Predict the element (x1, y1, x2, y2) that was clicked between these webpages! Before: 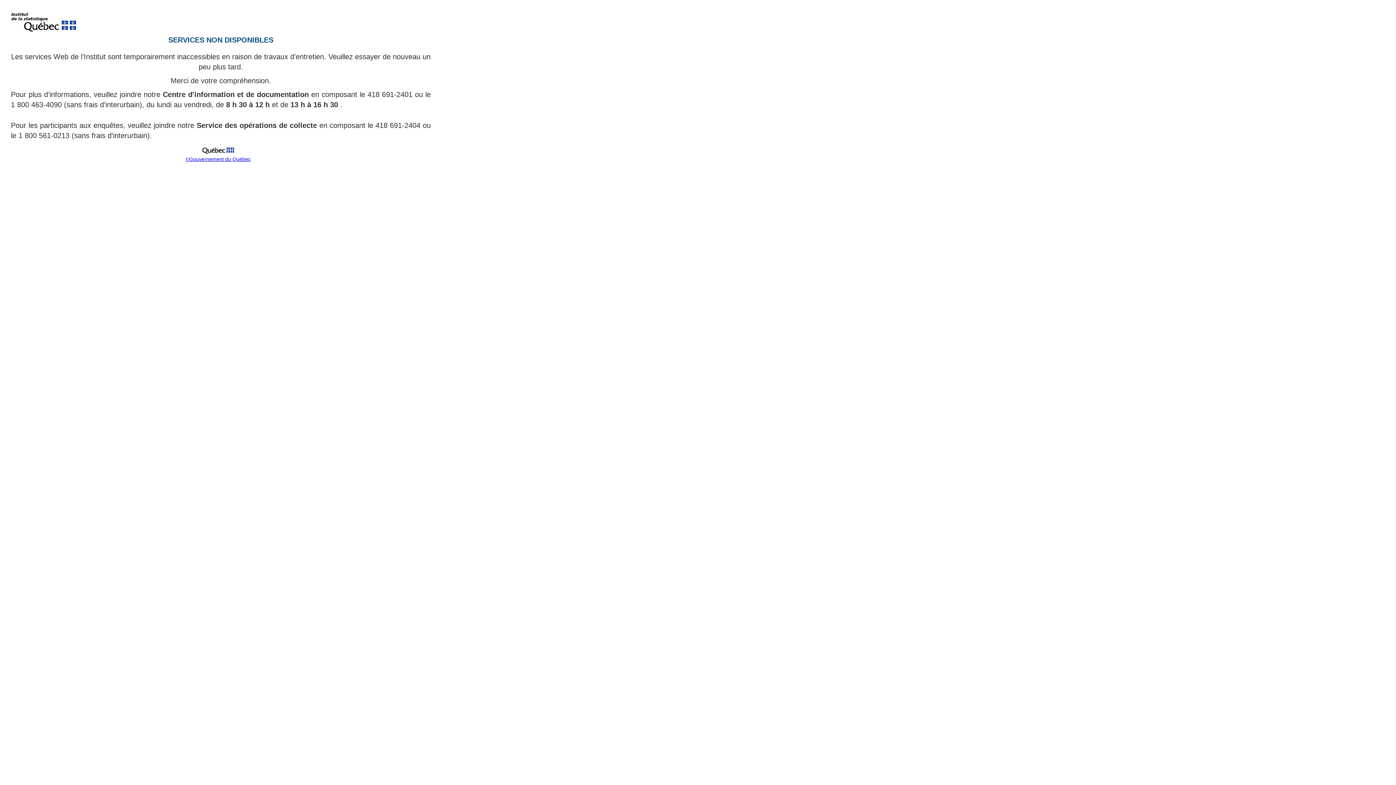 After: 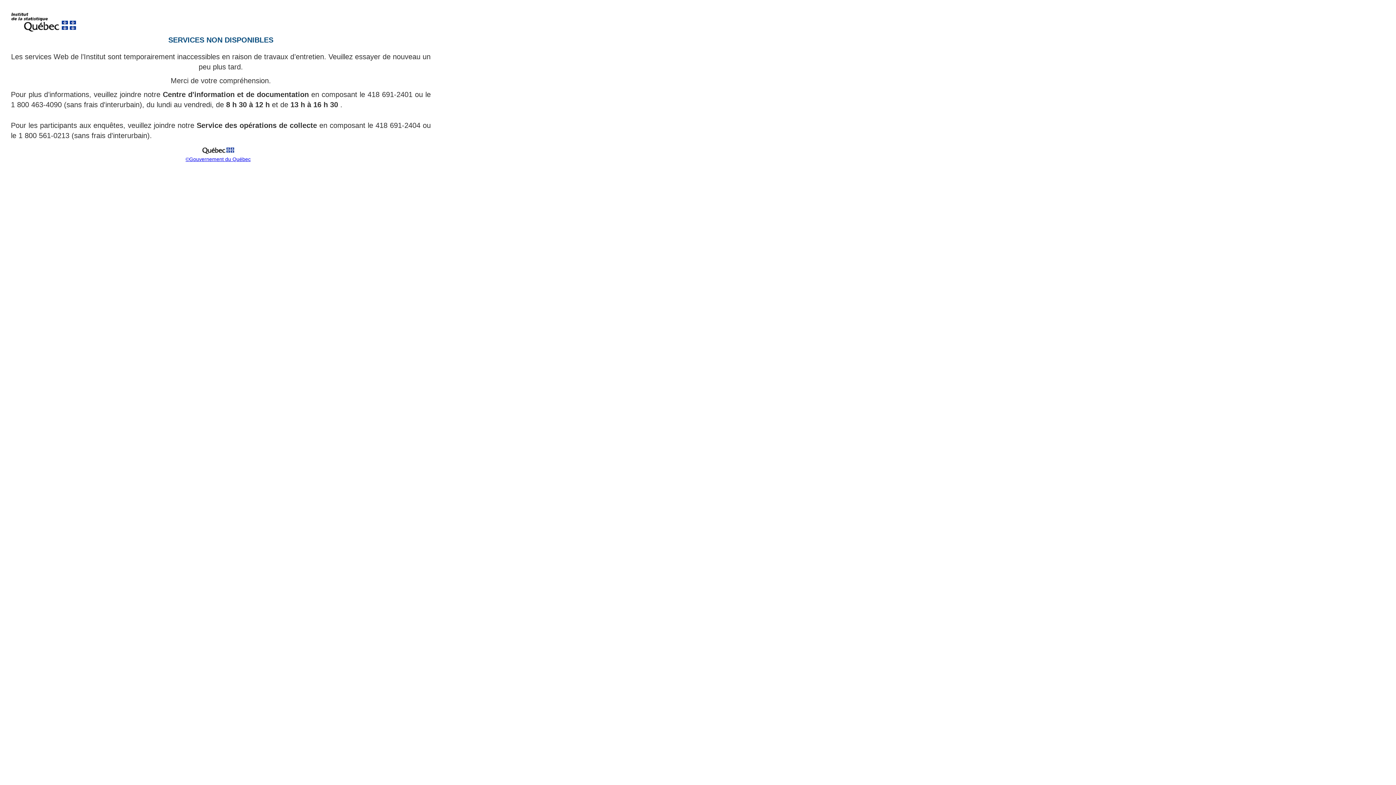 Action: bbox: (185, 156, 250, 162) label: ©Gouvernement du Québec